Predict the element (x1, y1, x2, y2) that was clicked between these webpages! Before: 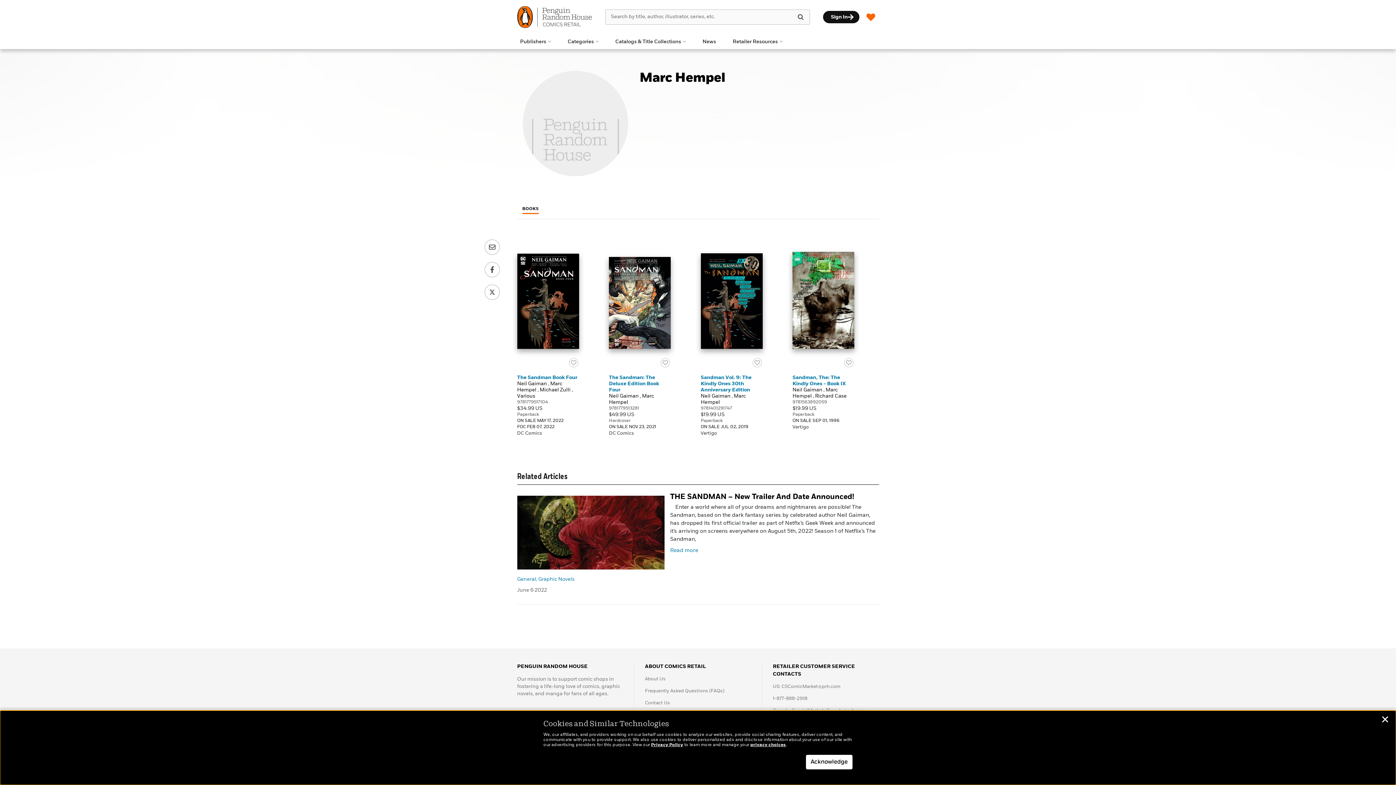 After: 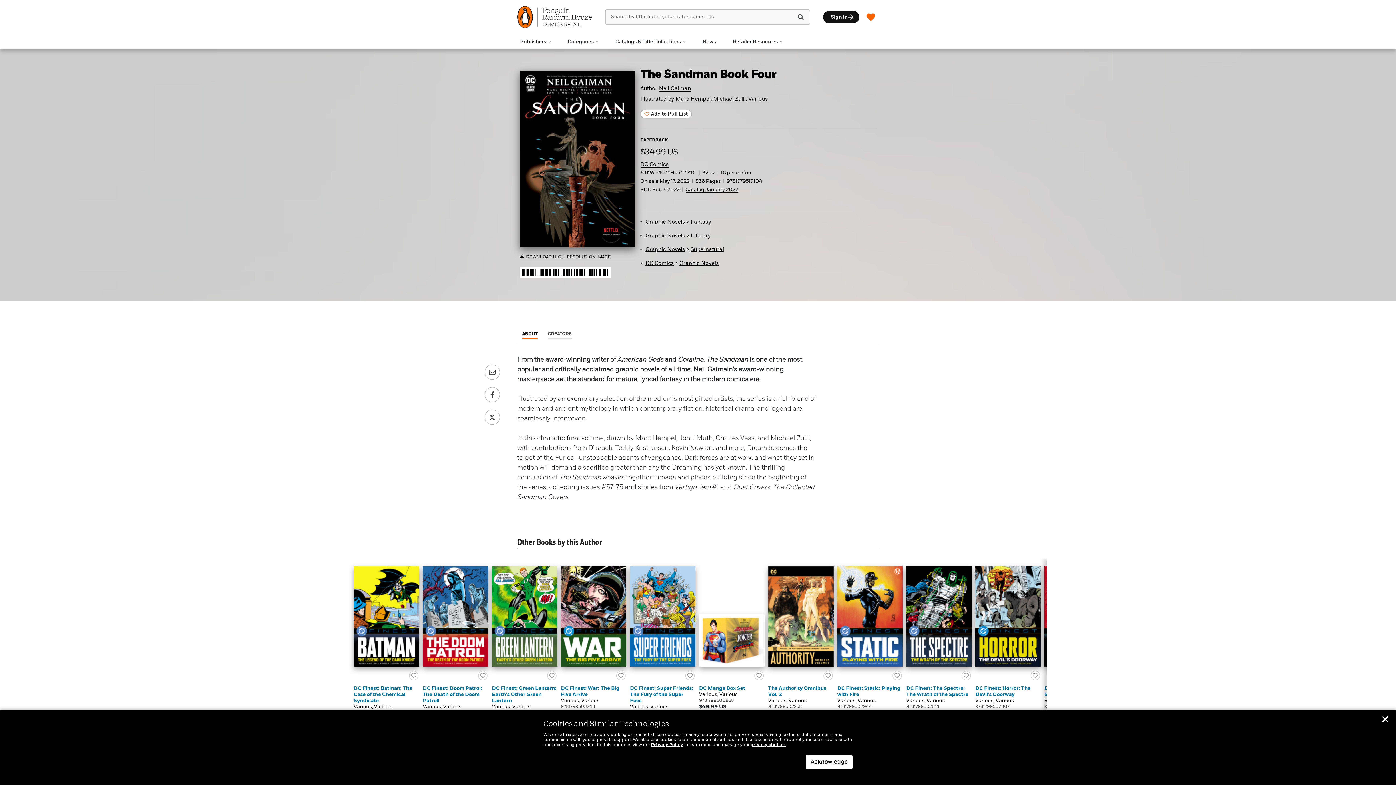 Action: label: The Sandman Book Four bbox: (517, 375, 577, 380)